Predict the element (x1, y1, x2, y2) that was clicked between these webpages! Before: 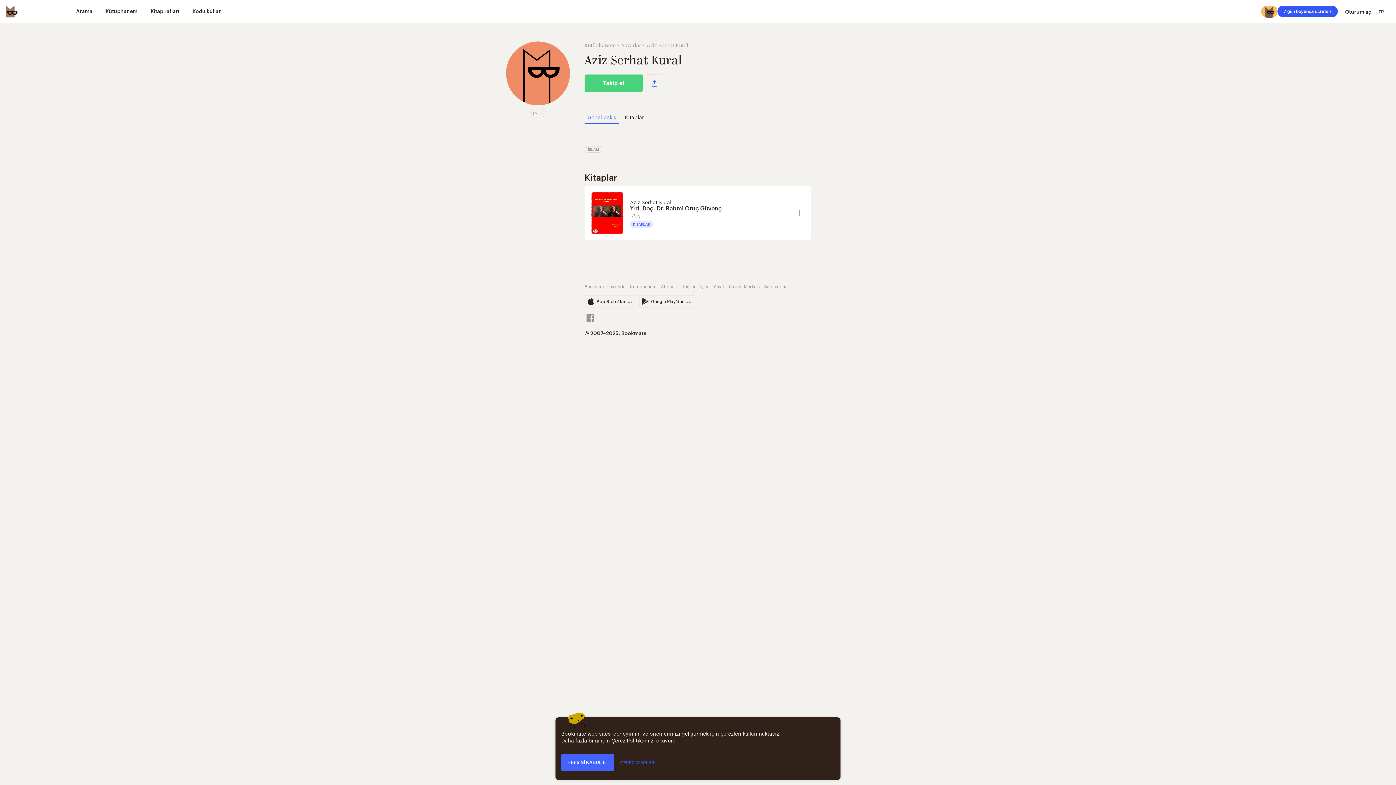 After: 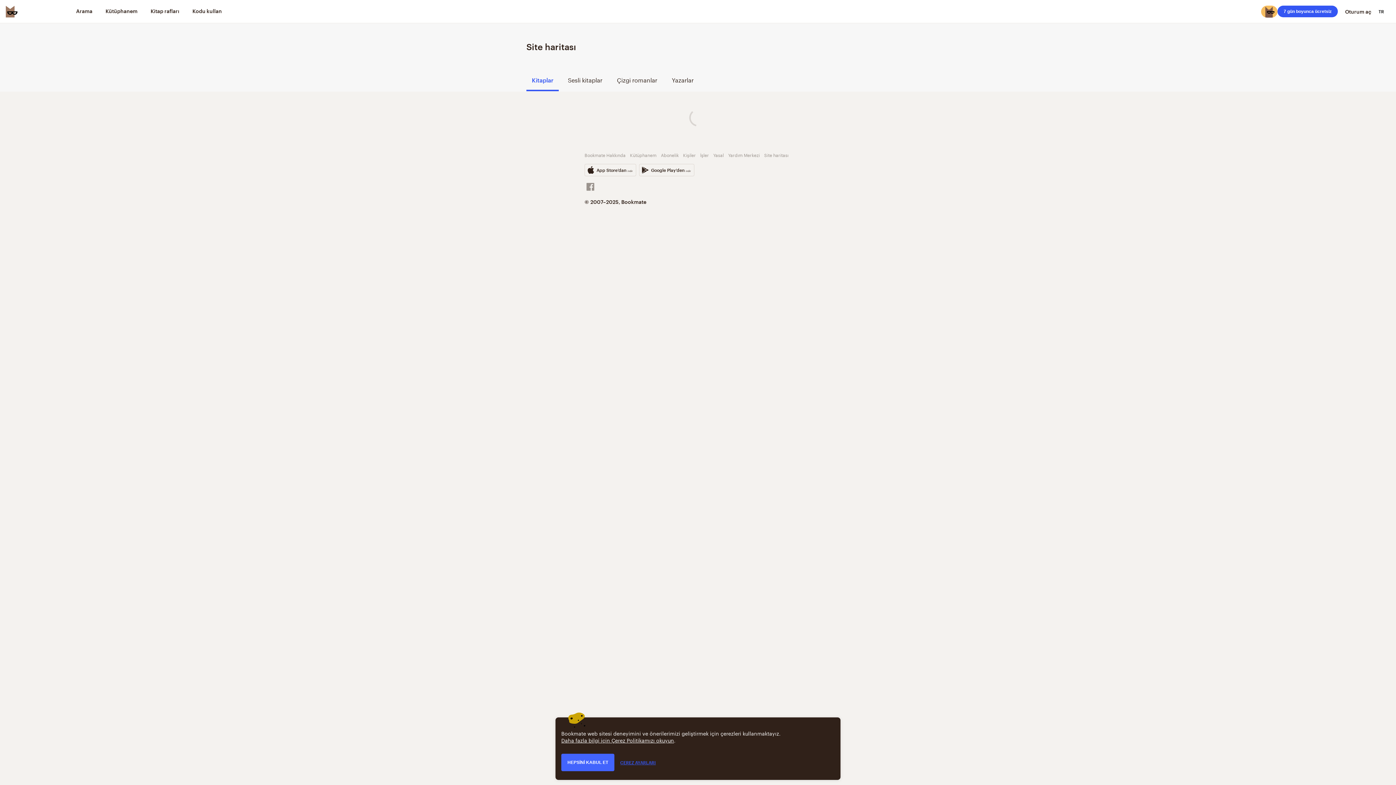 Action: bbox: (764, 282, 788, 289) label: Site haritası